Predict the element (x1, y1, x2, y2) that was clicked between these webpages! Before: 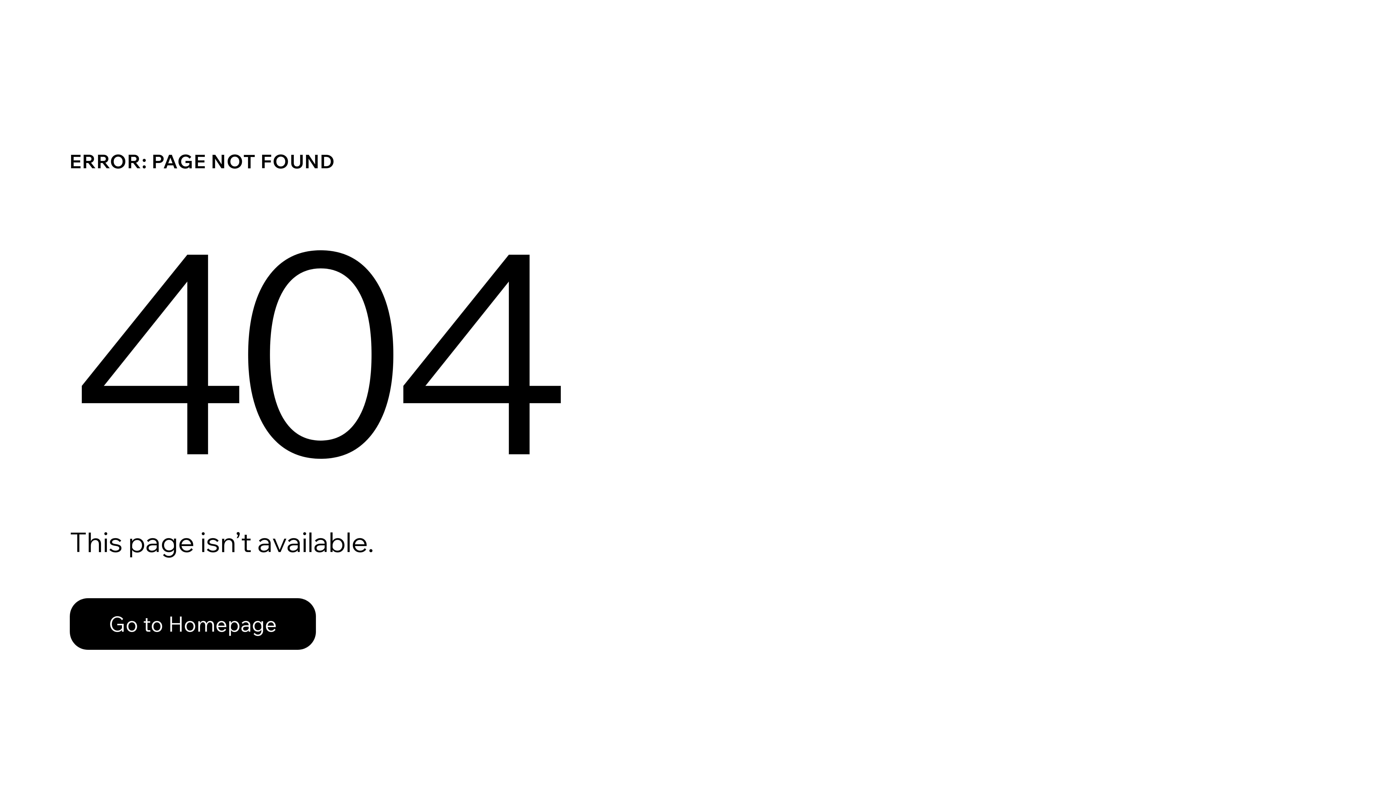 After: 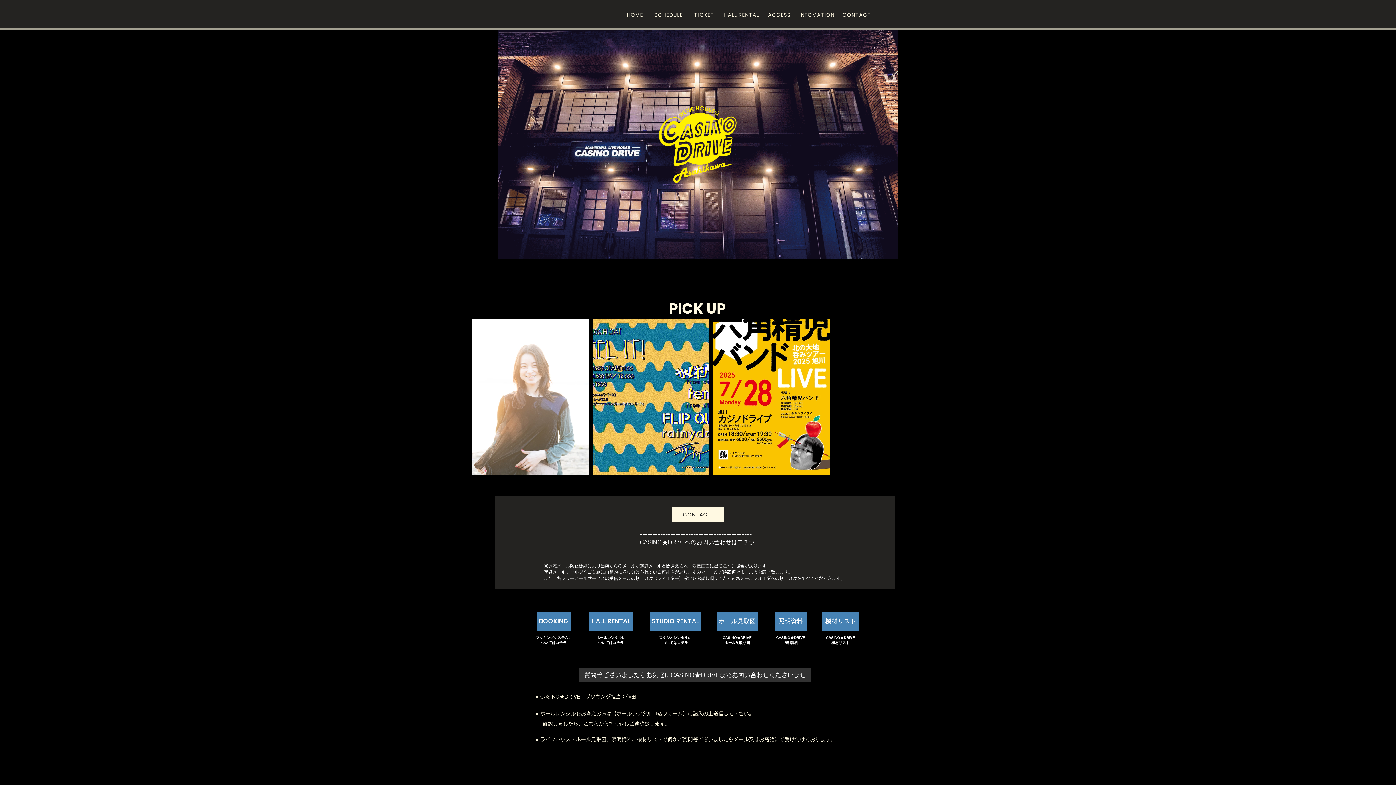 Action: label: Go to Homepage bbox: (69, 582, 768, 659)